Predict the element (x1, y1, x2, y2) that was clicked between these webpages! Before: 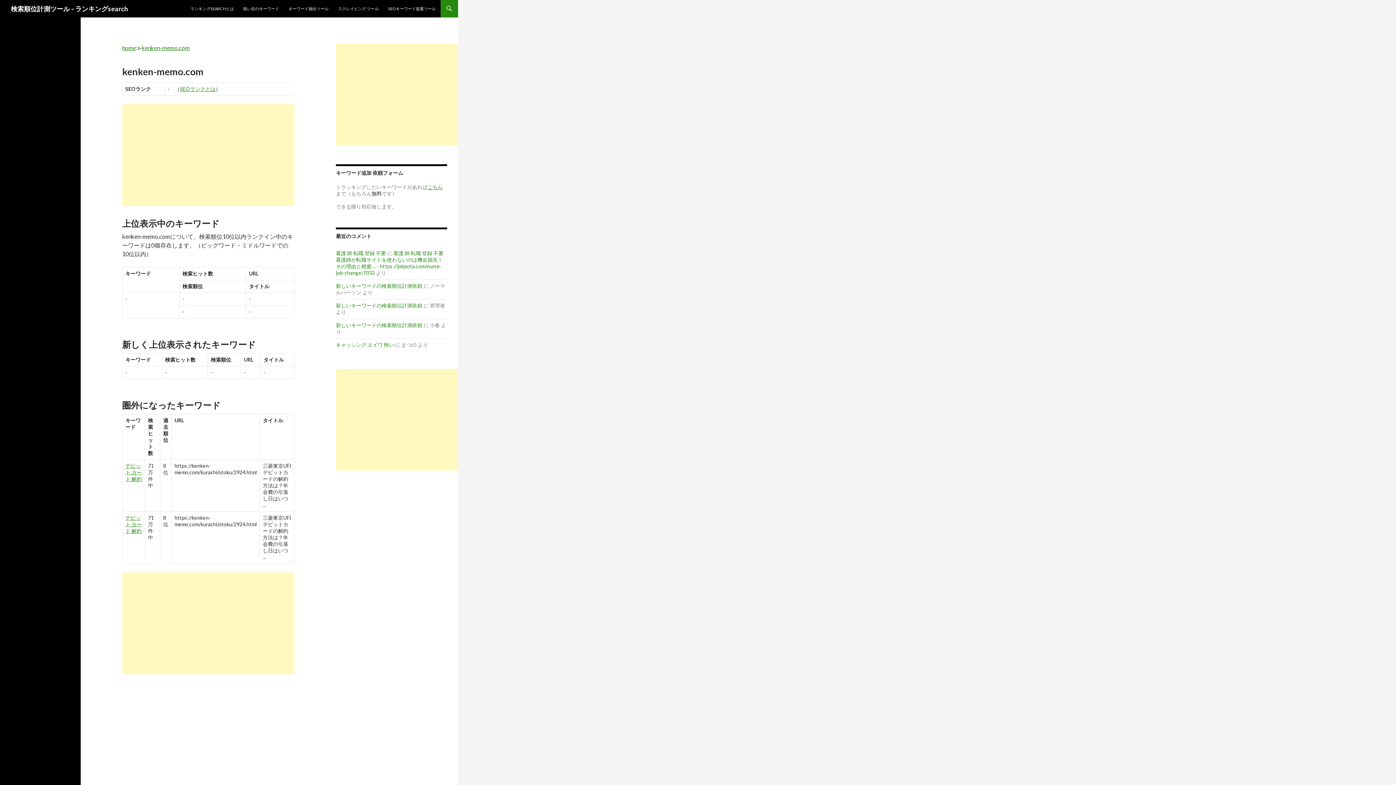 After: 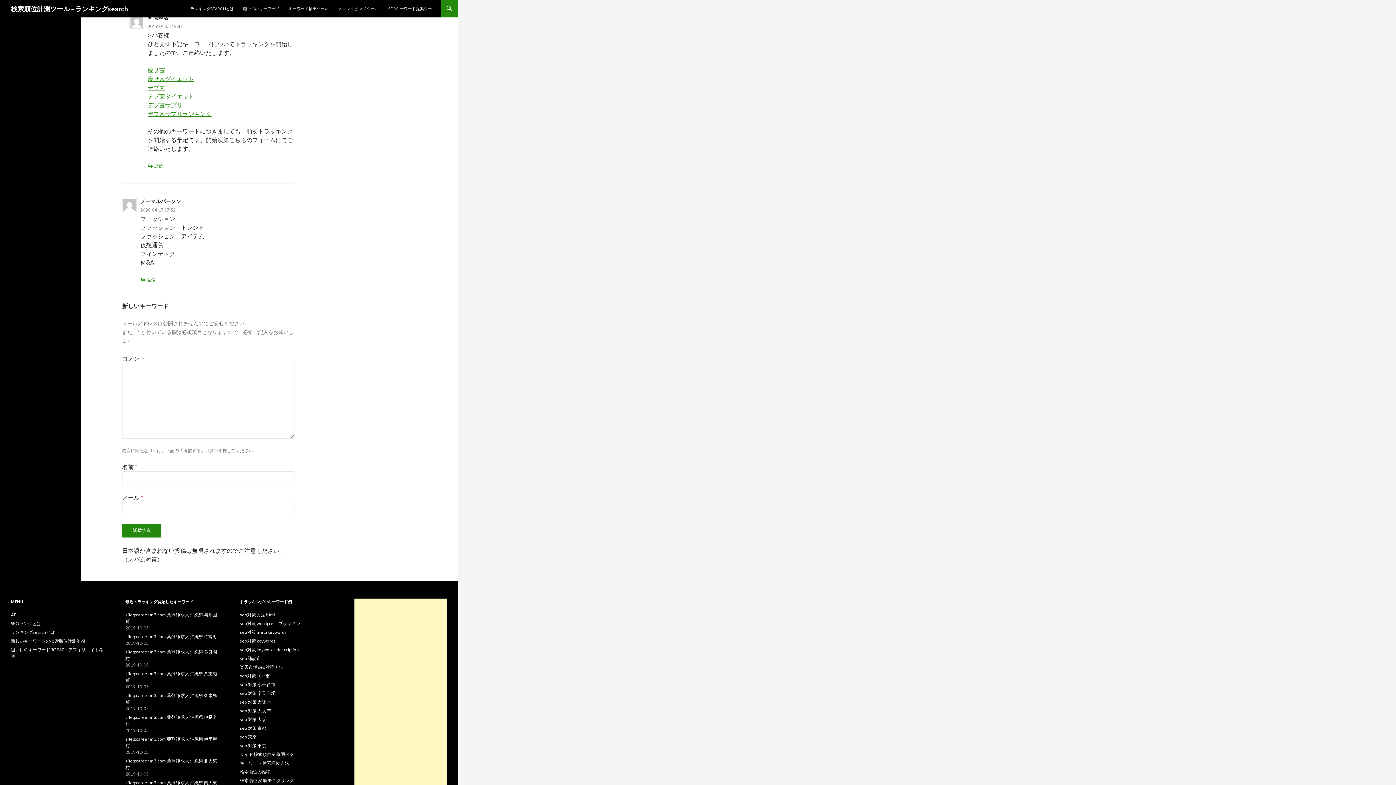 Action: label: 新しいキーワードの検索順位計測依頼 bbox: (336, 302, 422, 308)